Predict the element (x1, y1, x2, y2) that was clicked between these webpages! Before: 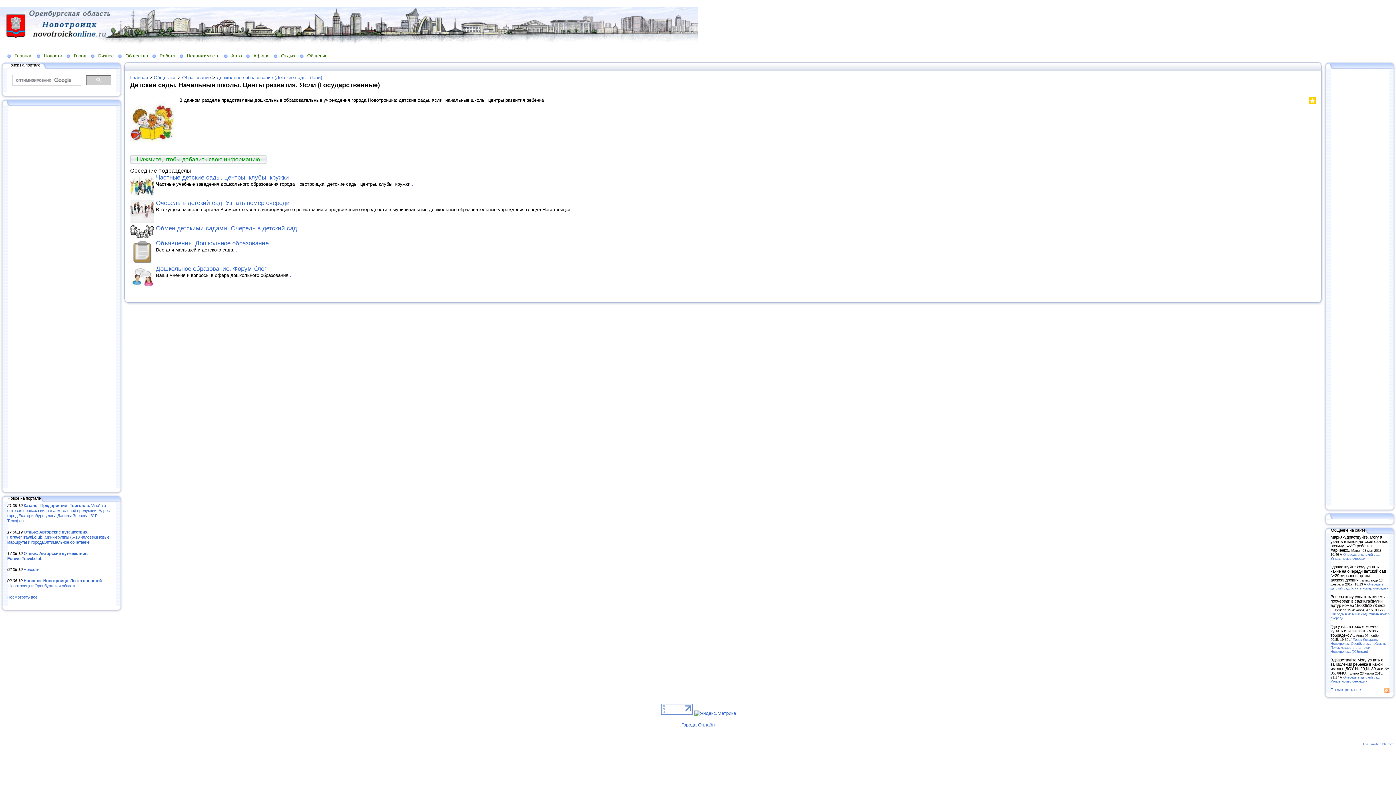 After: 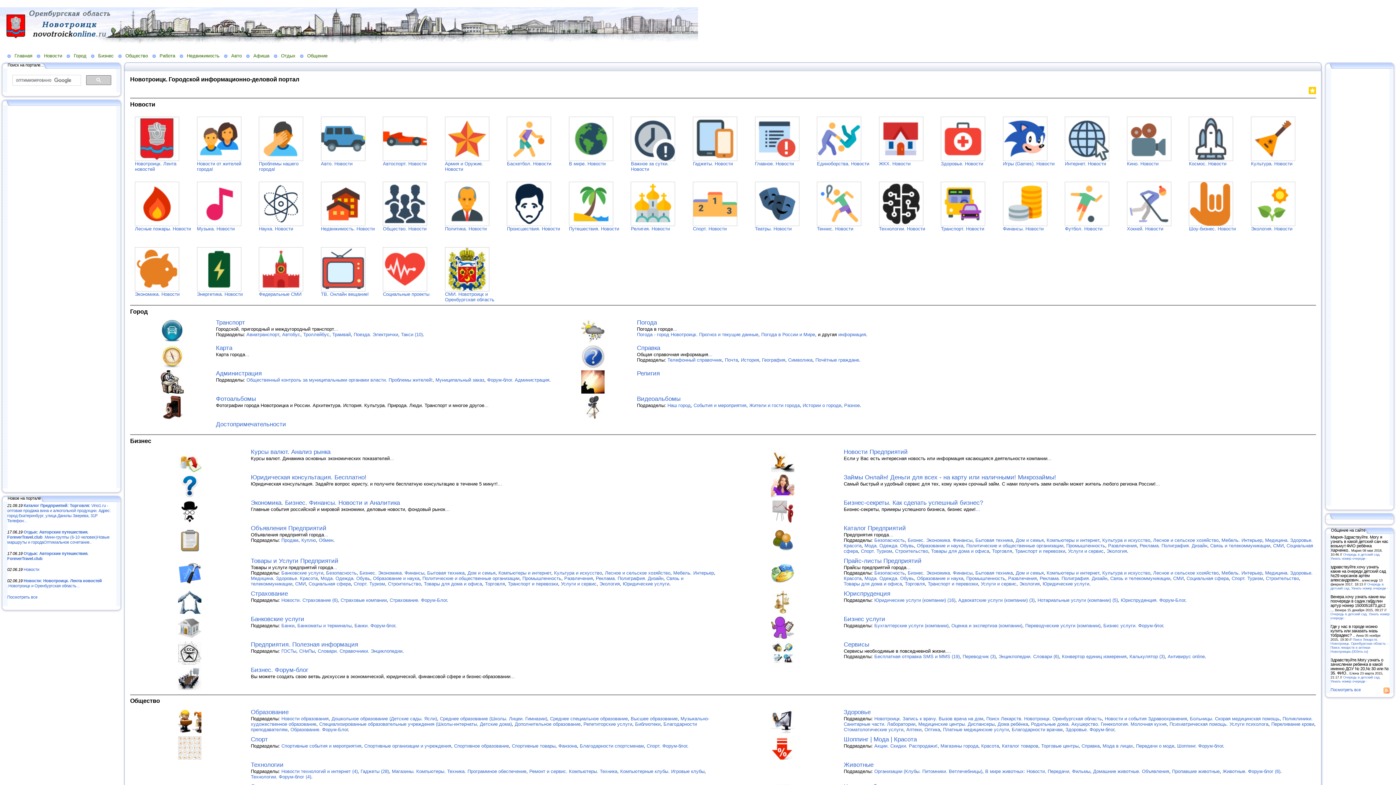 Action: label: Главная bbox: (7, 52, 36, 58)